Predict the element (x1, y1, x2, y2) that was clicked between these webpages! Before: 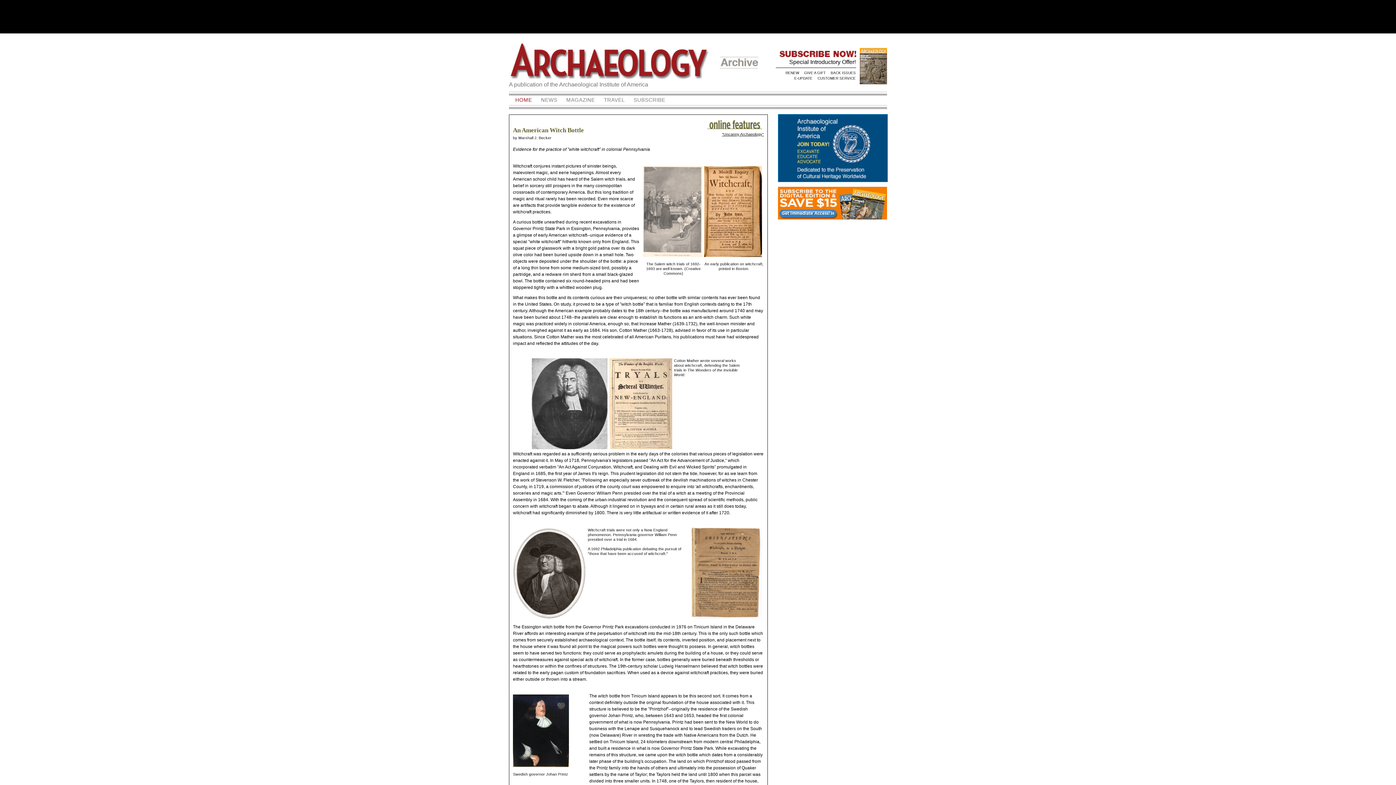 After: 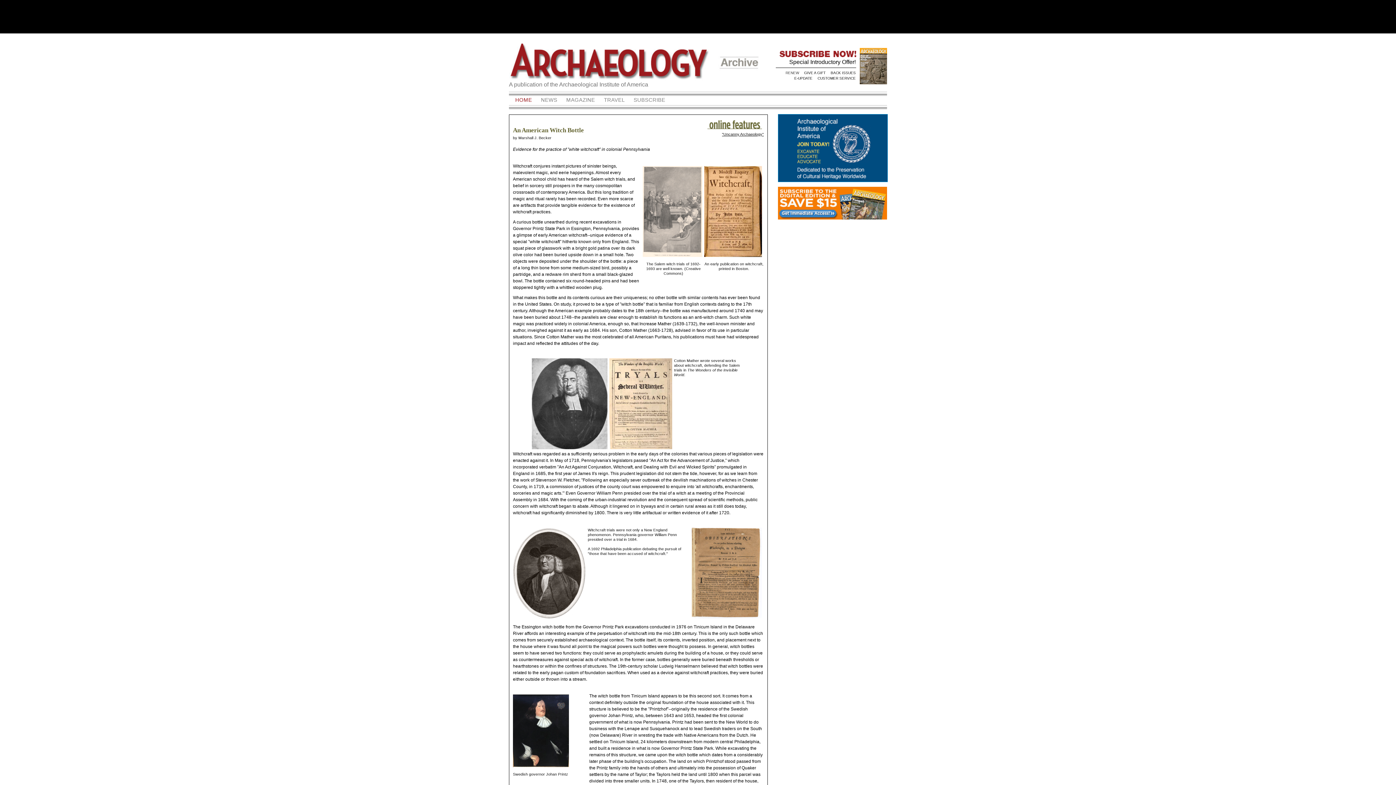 Action: bbox: (785, 70, 799, 74) label: RENEW